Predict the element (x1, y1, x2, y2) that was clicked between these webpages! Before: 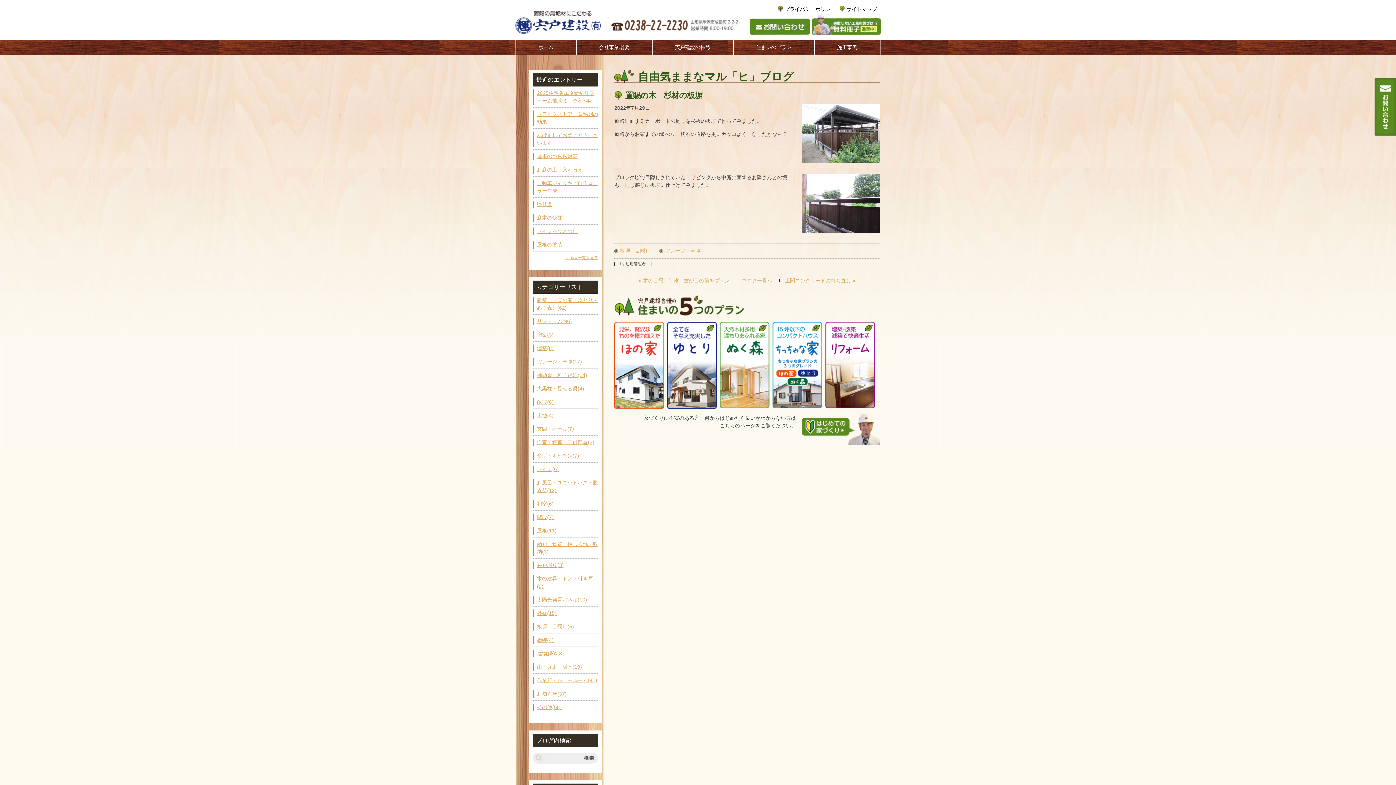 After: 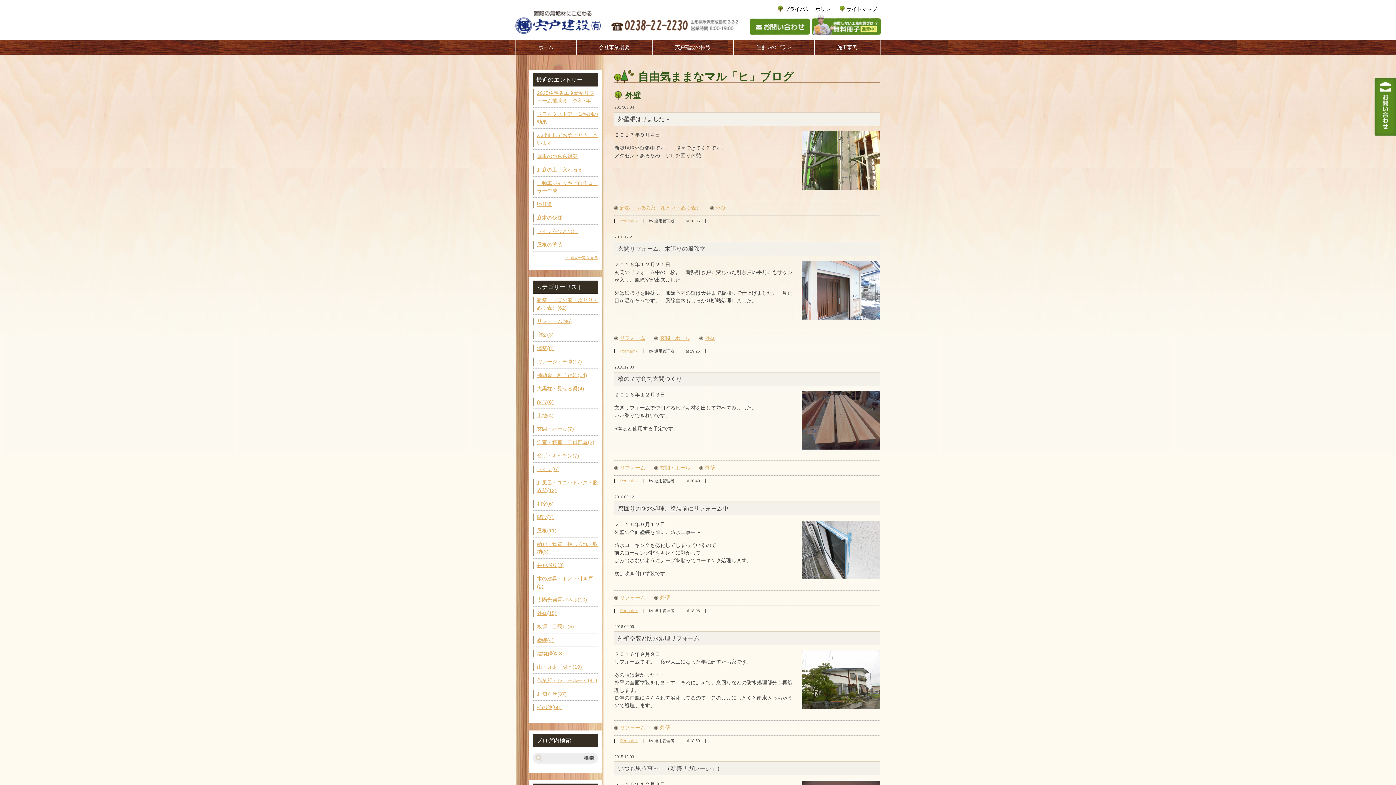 Action: bbox: (532, 609, 598, 617) label: 外壁(15)